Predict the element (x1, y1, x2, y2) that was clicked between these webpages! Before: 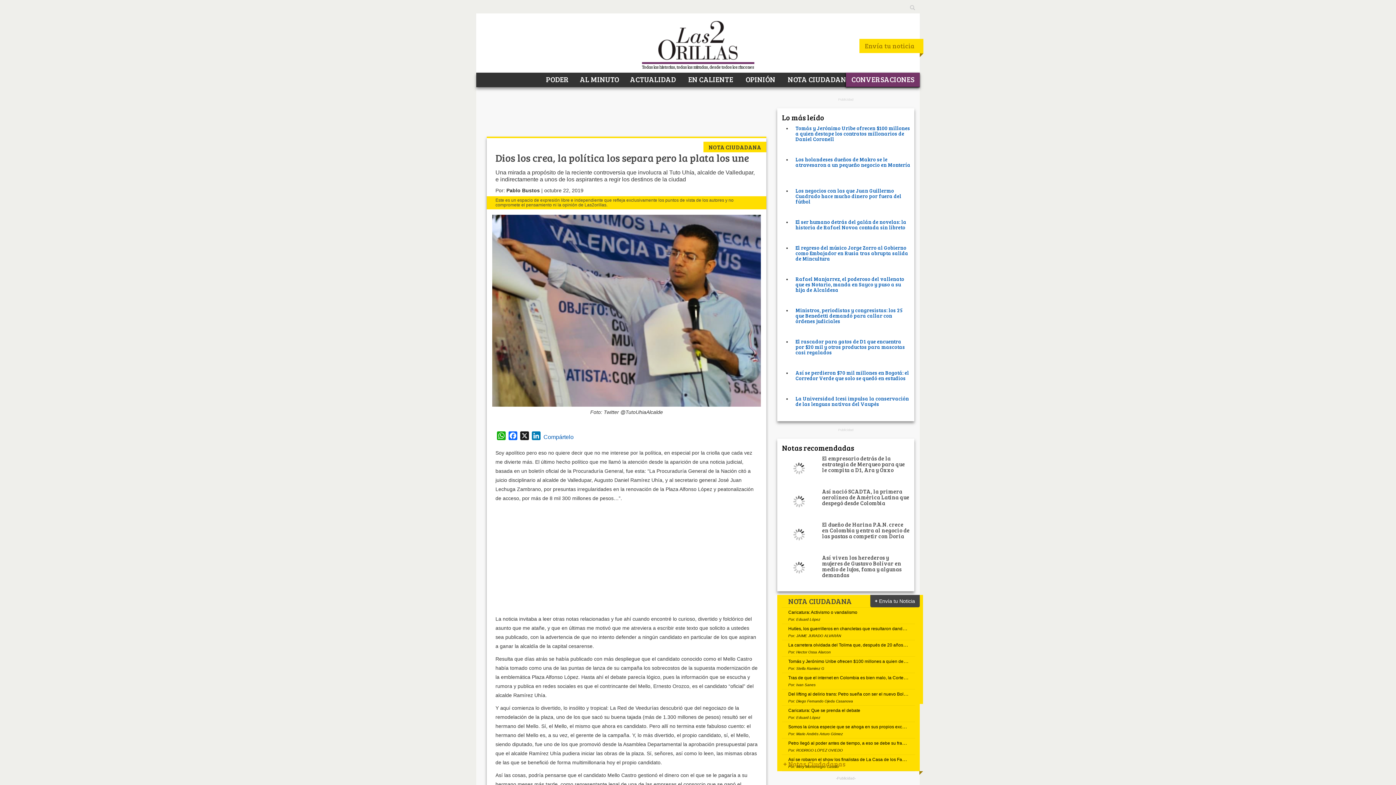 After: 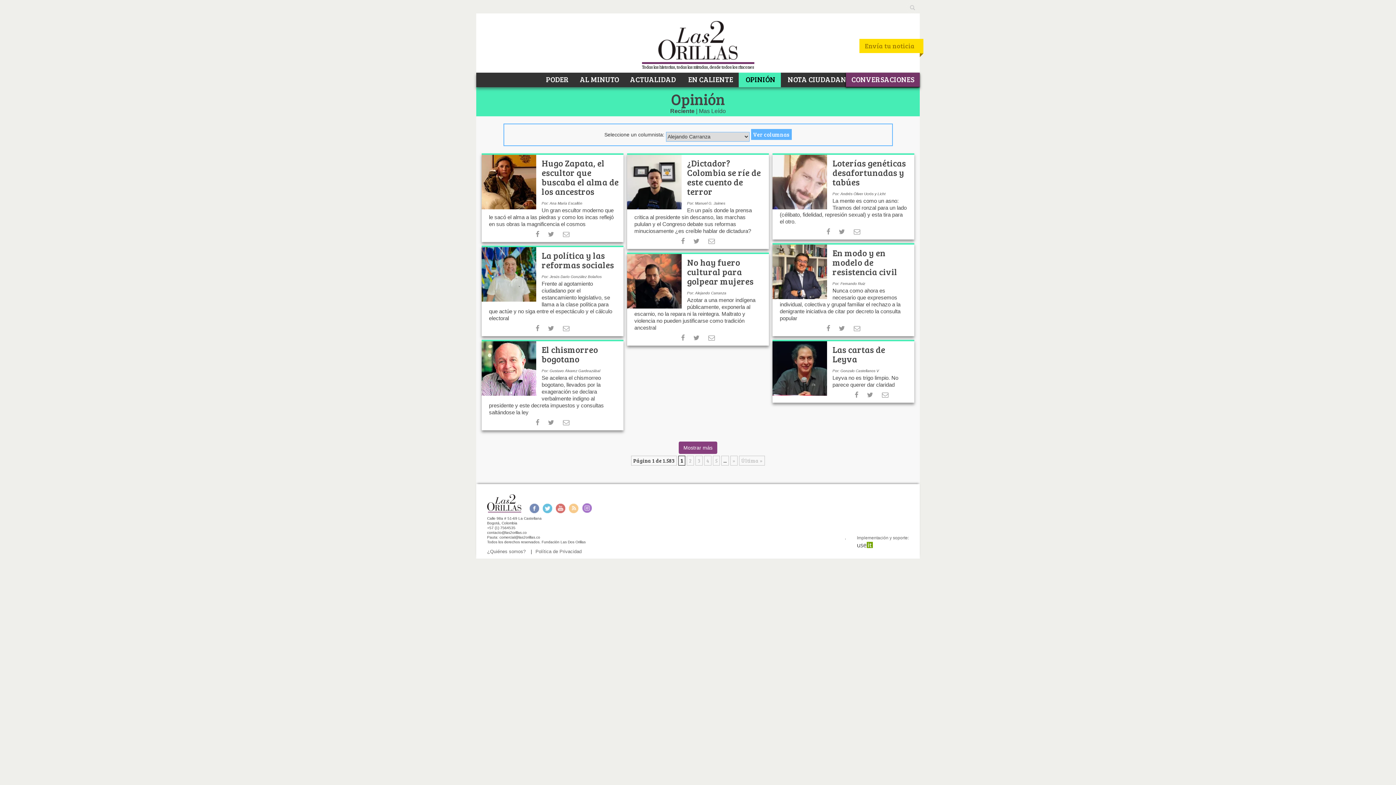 Action: bbox: (738, 72, 781, 85) label:  OPINIÓN